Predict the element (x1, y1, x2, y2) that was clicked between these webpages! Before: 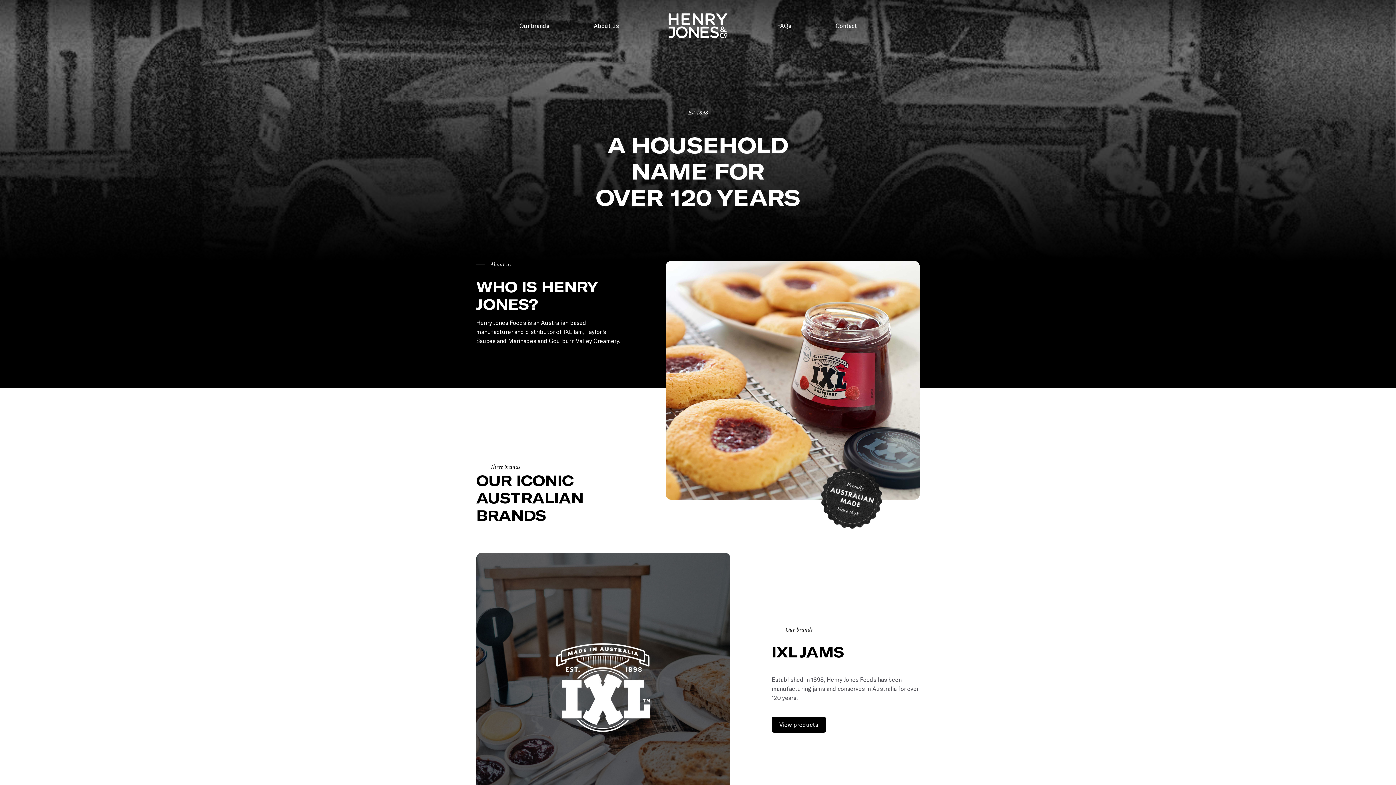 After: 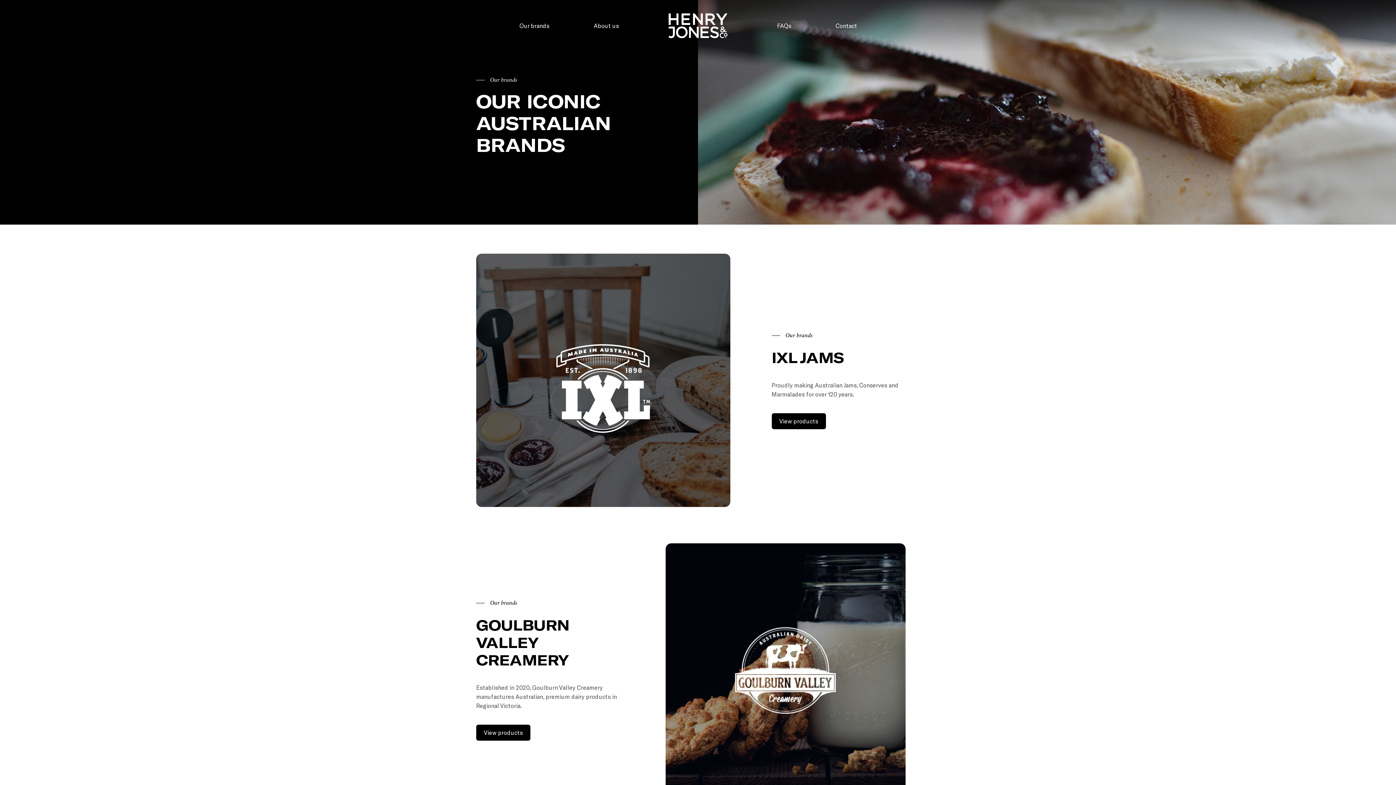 Action: label: Our brands bbox: (519, 22, 549, 29)